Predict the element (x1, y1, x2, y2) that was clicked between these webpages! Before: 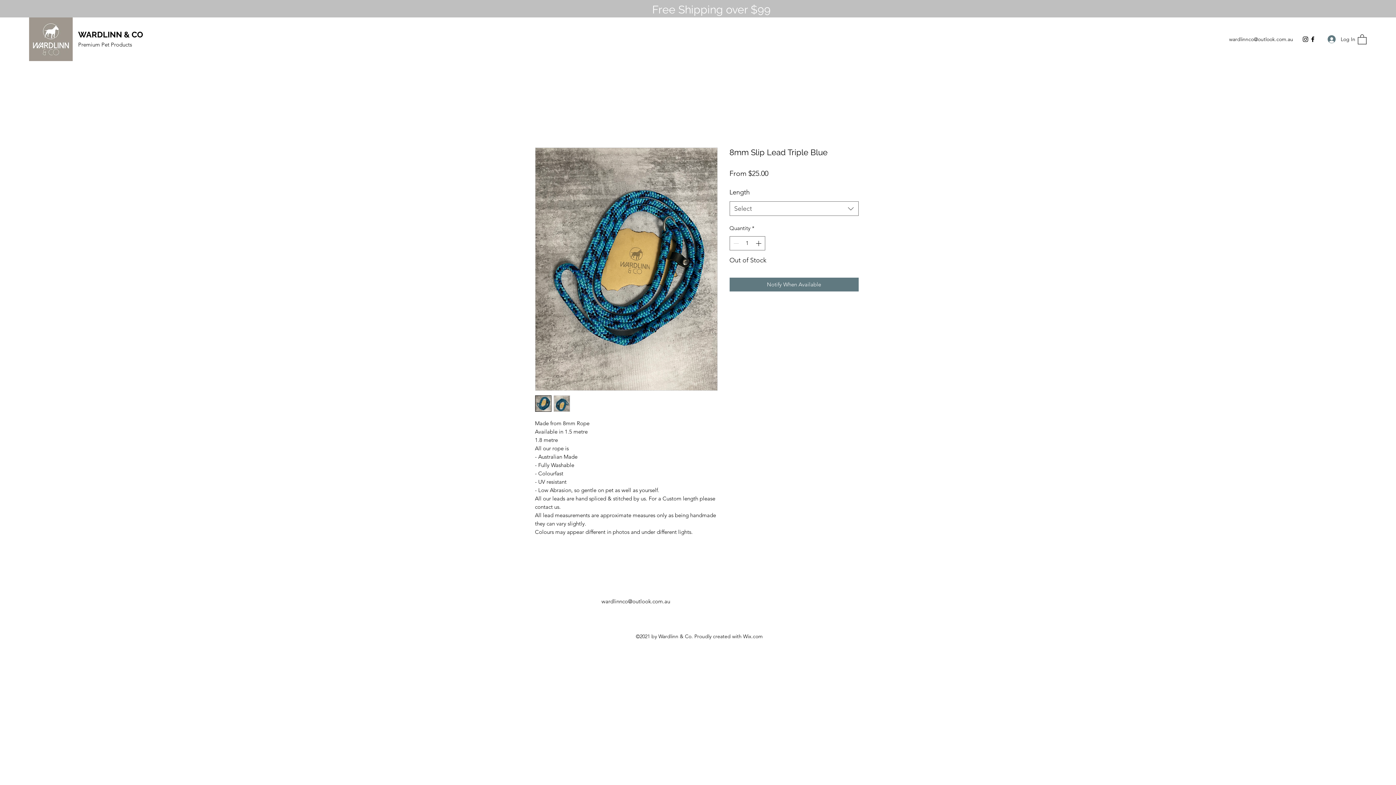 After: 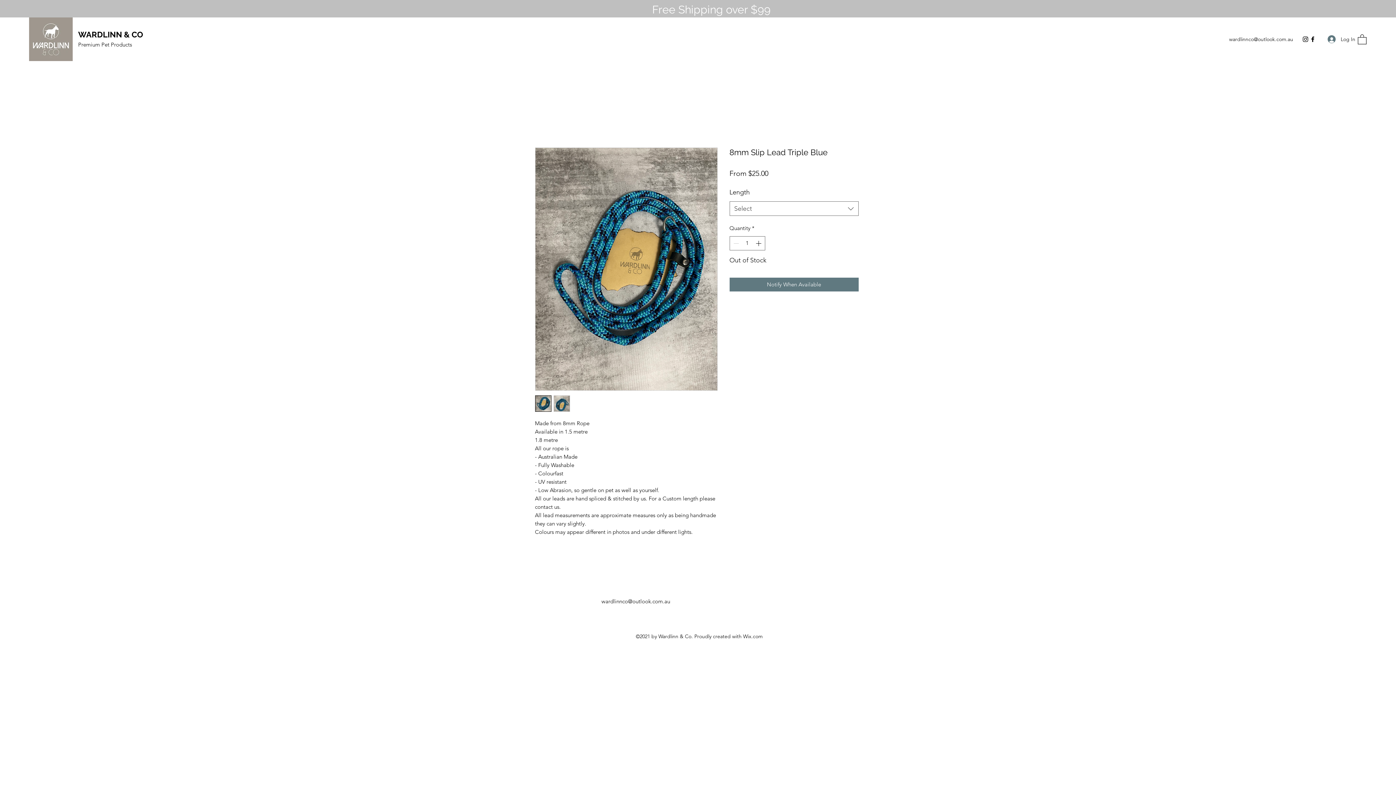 Action: bbox: (1358, 33, 1366, 44)